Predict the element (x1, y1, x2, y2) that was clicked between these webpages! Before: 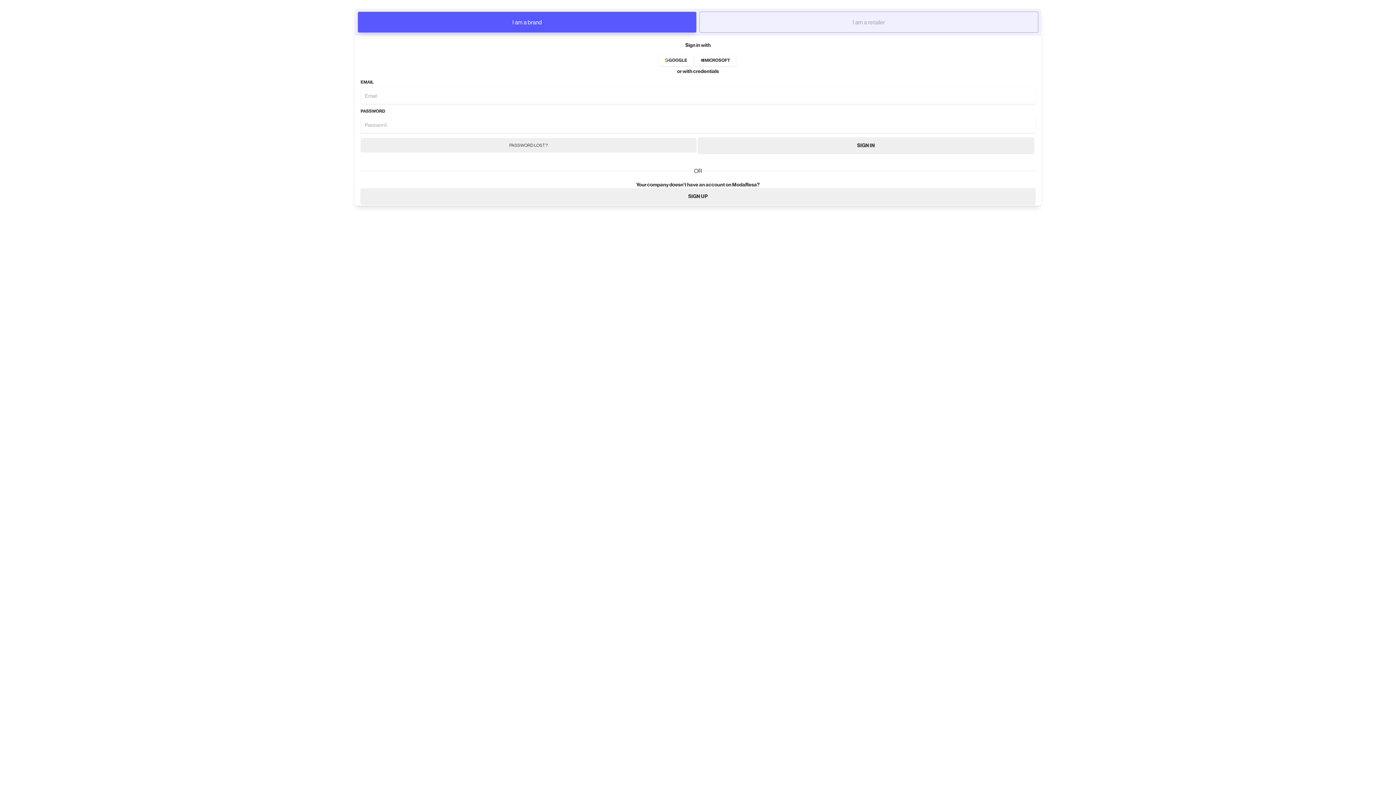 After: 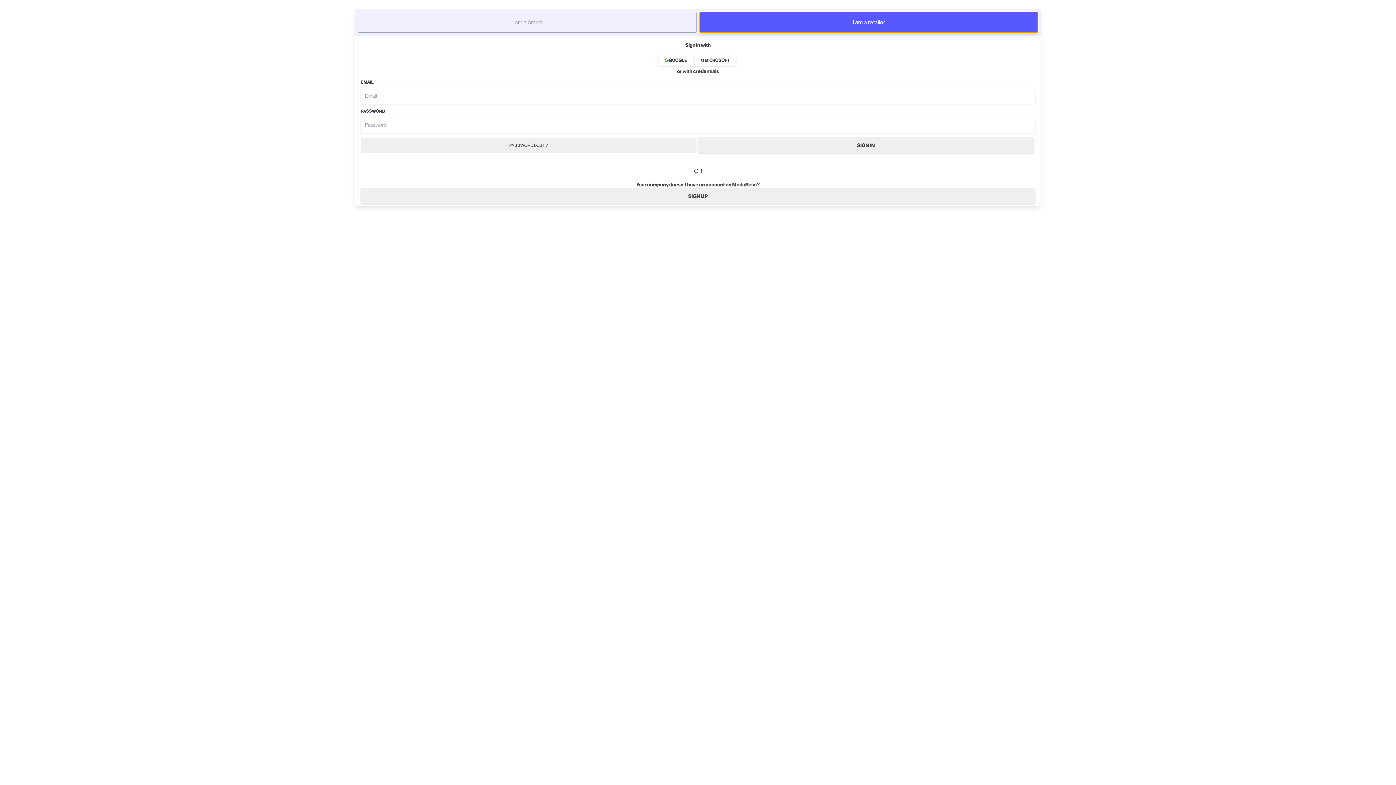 Action: label: I am a retailer bbox: (699, 11, 1038, 32)